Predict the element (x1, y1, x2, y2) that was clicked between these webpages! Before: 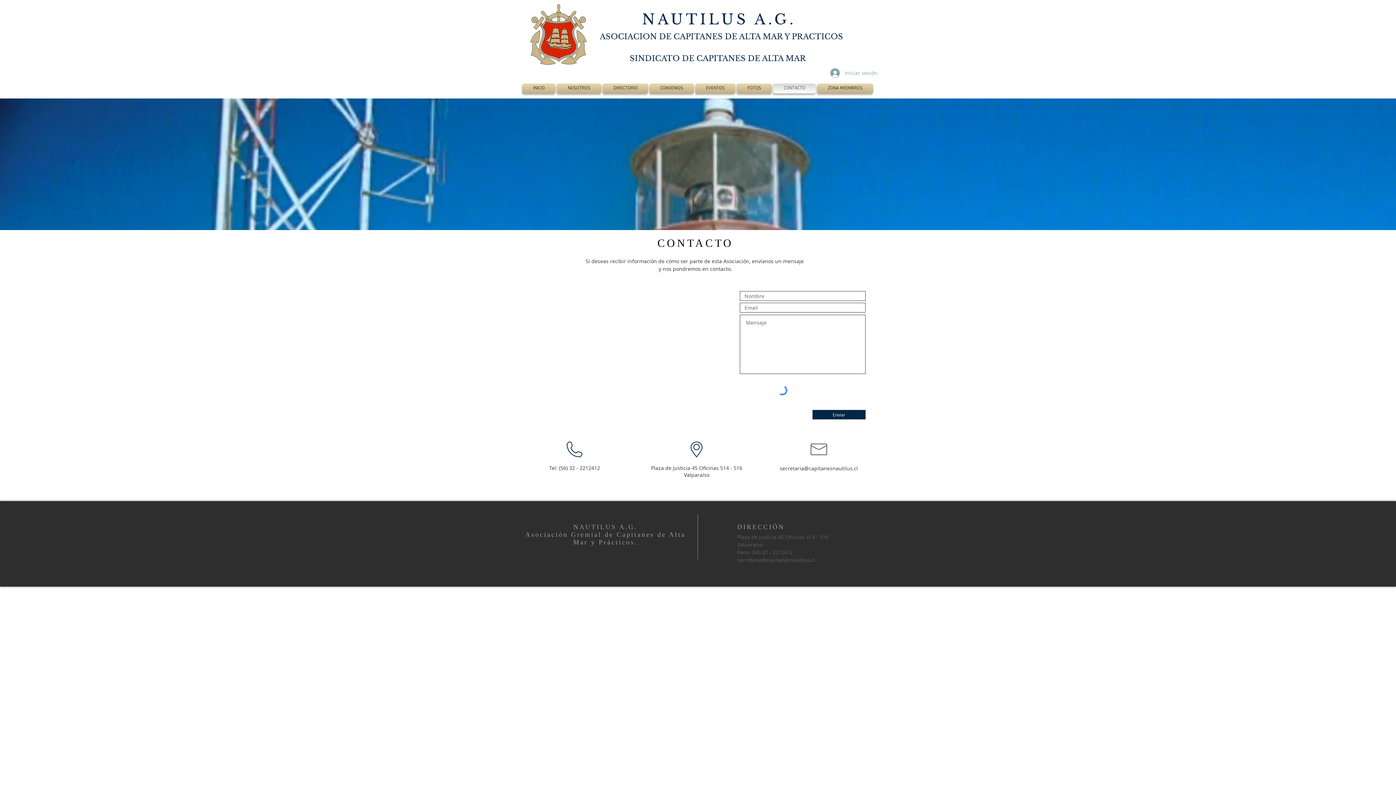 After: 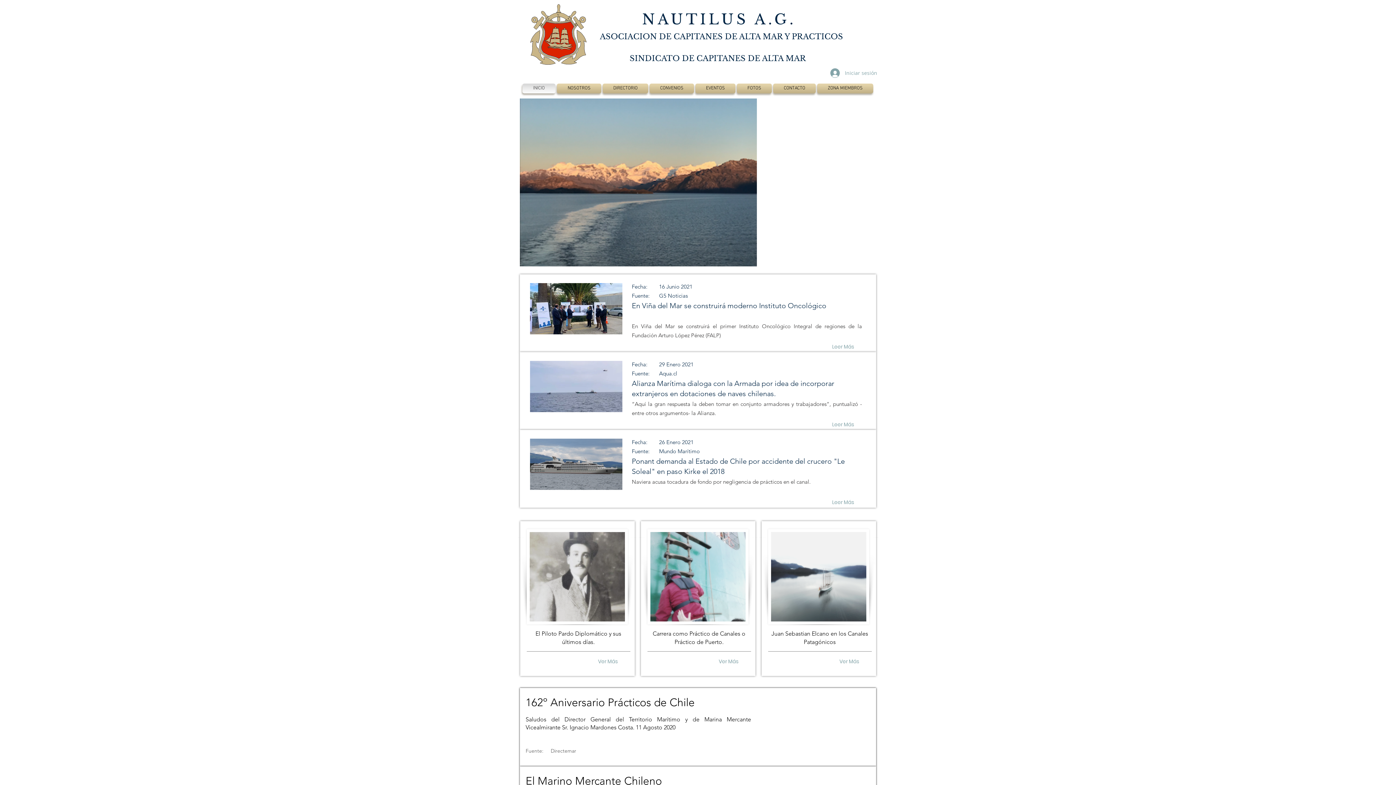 Action: bbox: (522, 83, 556, 93) label: INICIO